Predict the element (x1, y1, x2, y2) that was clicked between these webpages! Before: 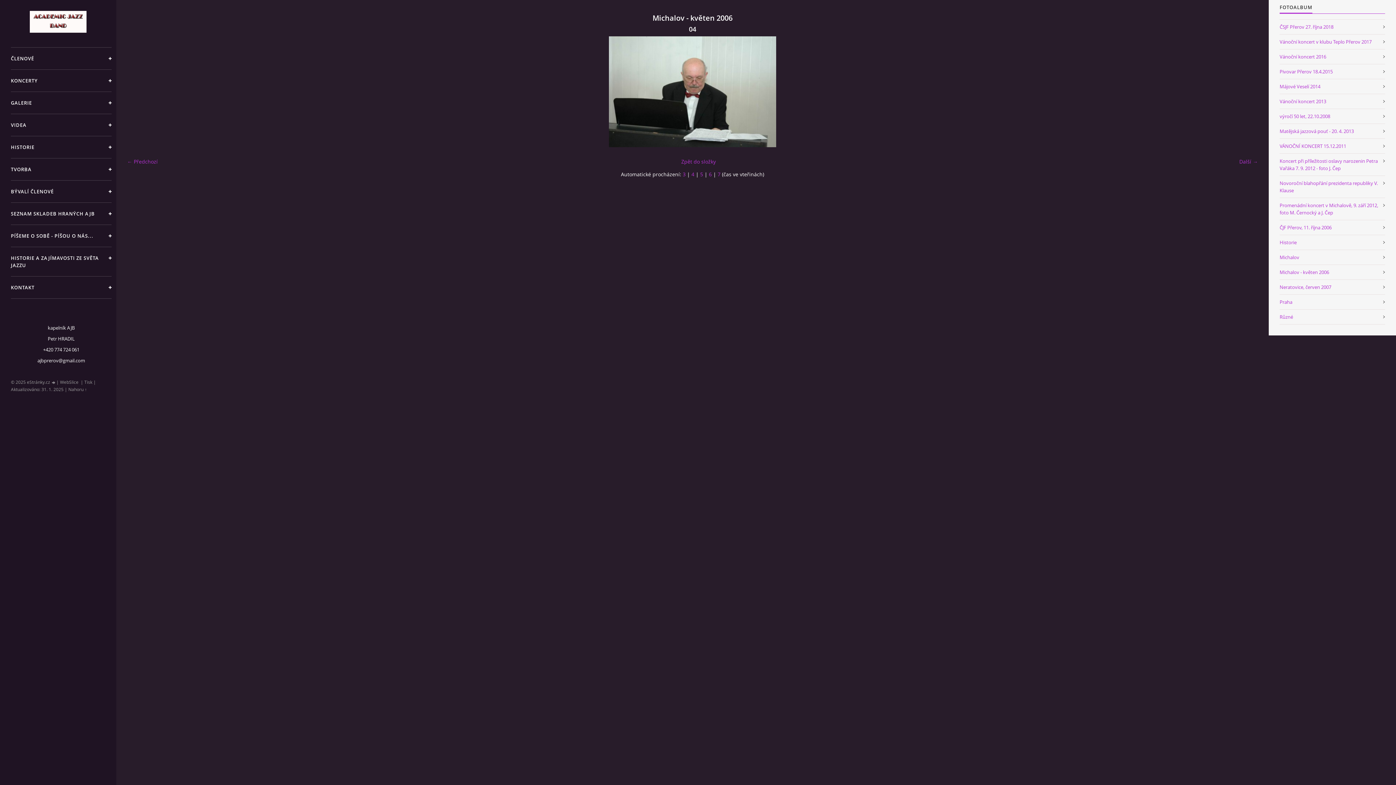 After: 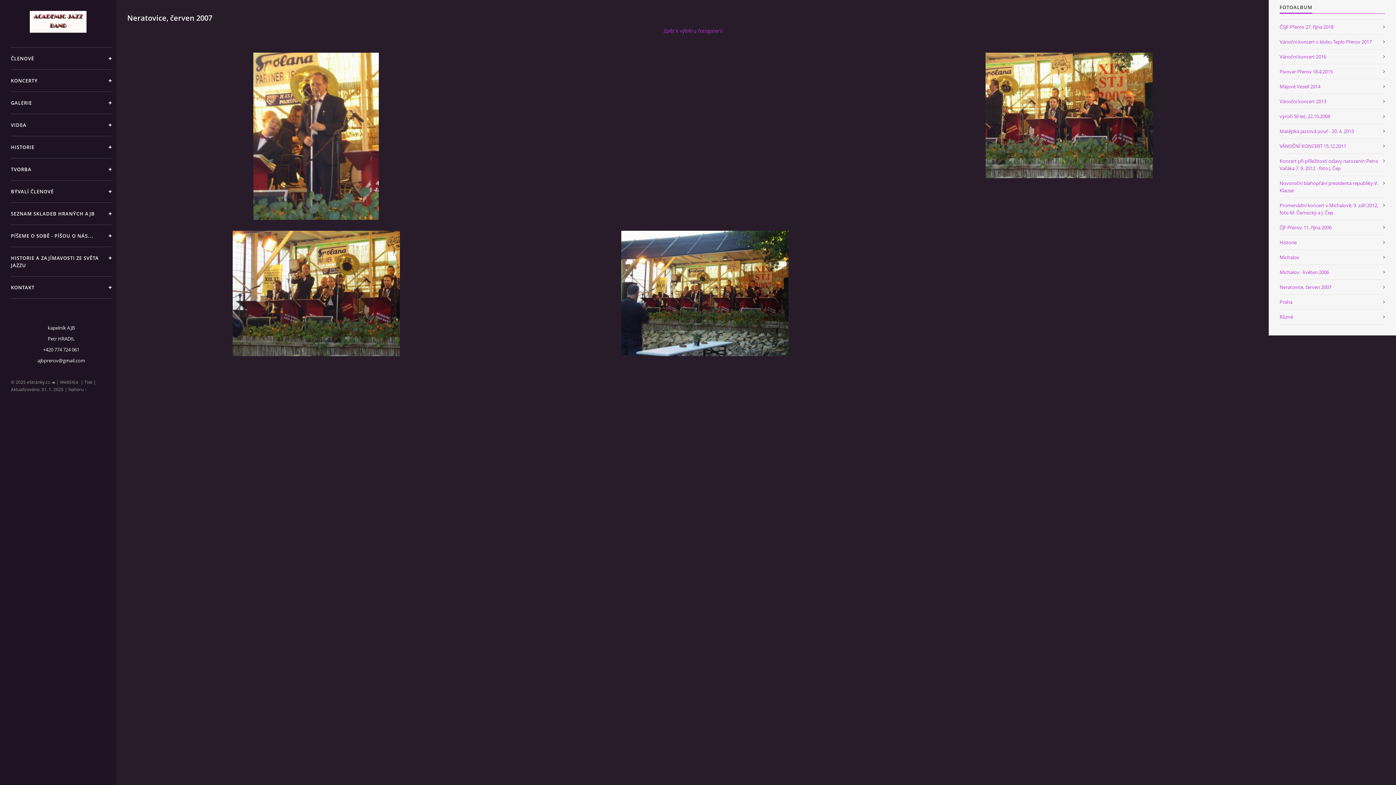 Action: bbox: (1280, 280, 1385, 294) label: Neratovice, červen 2007